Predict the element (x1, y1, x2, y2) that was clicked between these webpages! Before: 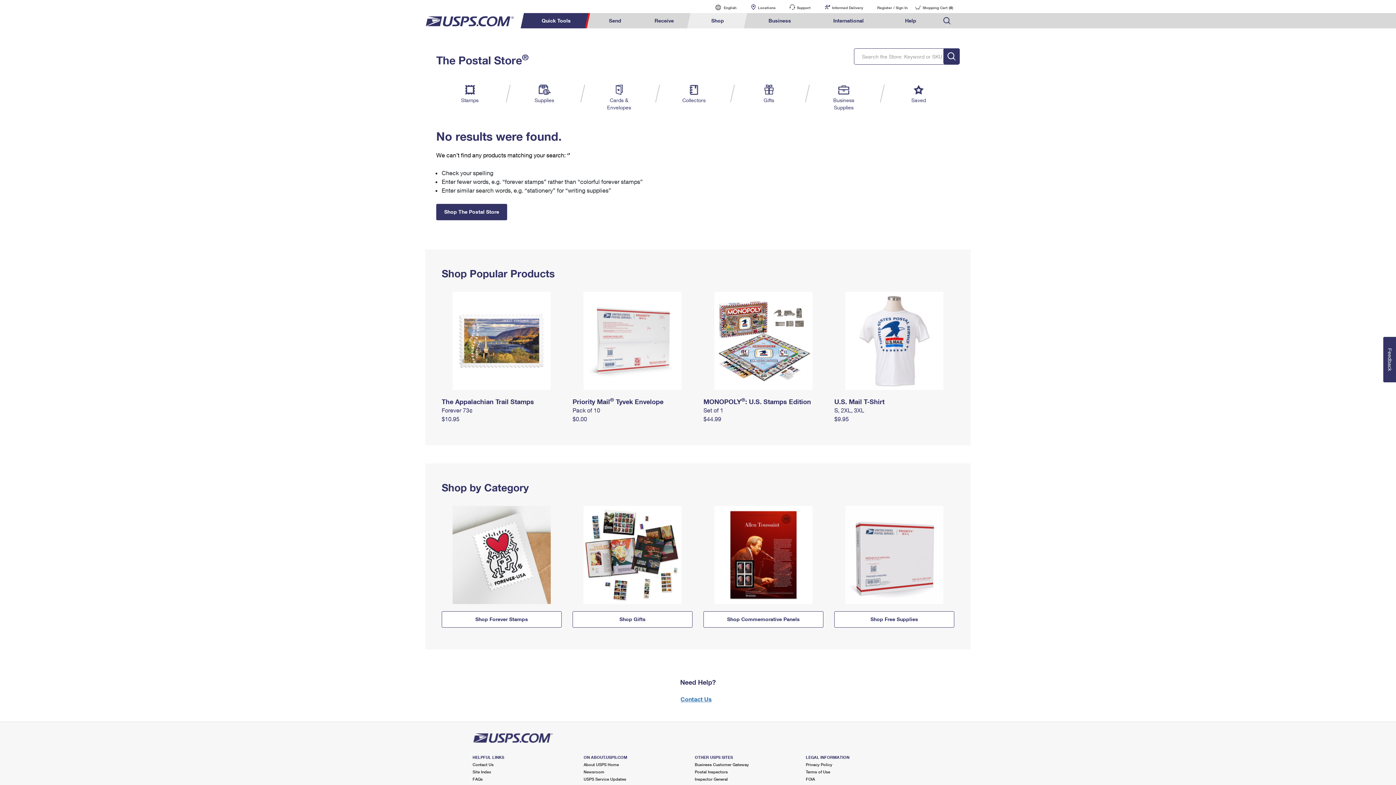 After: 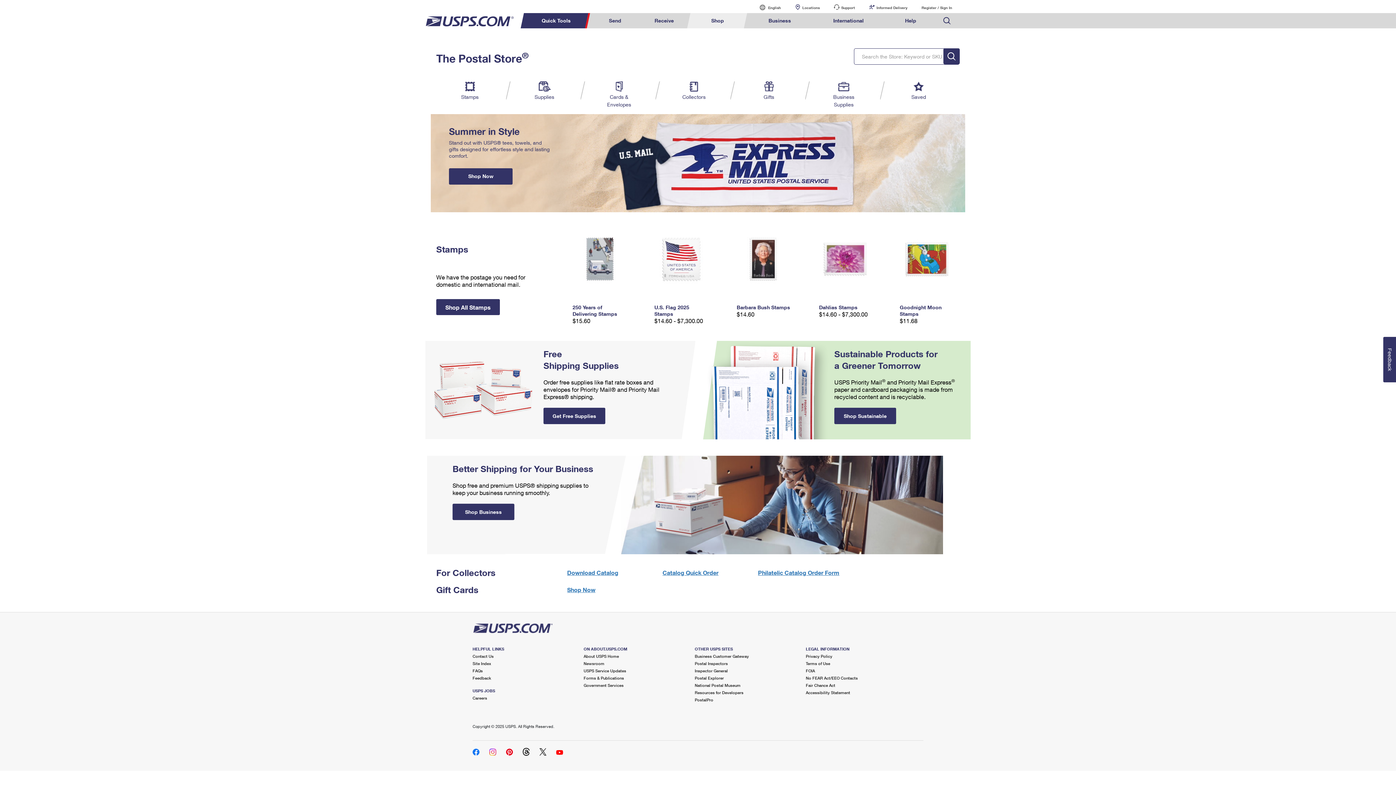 Action: label: Shop bbox: (689, 13, 746, 28)